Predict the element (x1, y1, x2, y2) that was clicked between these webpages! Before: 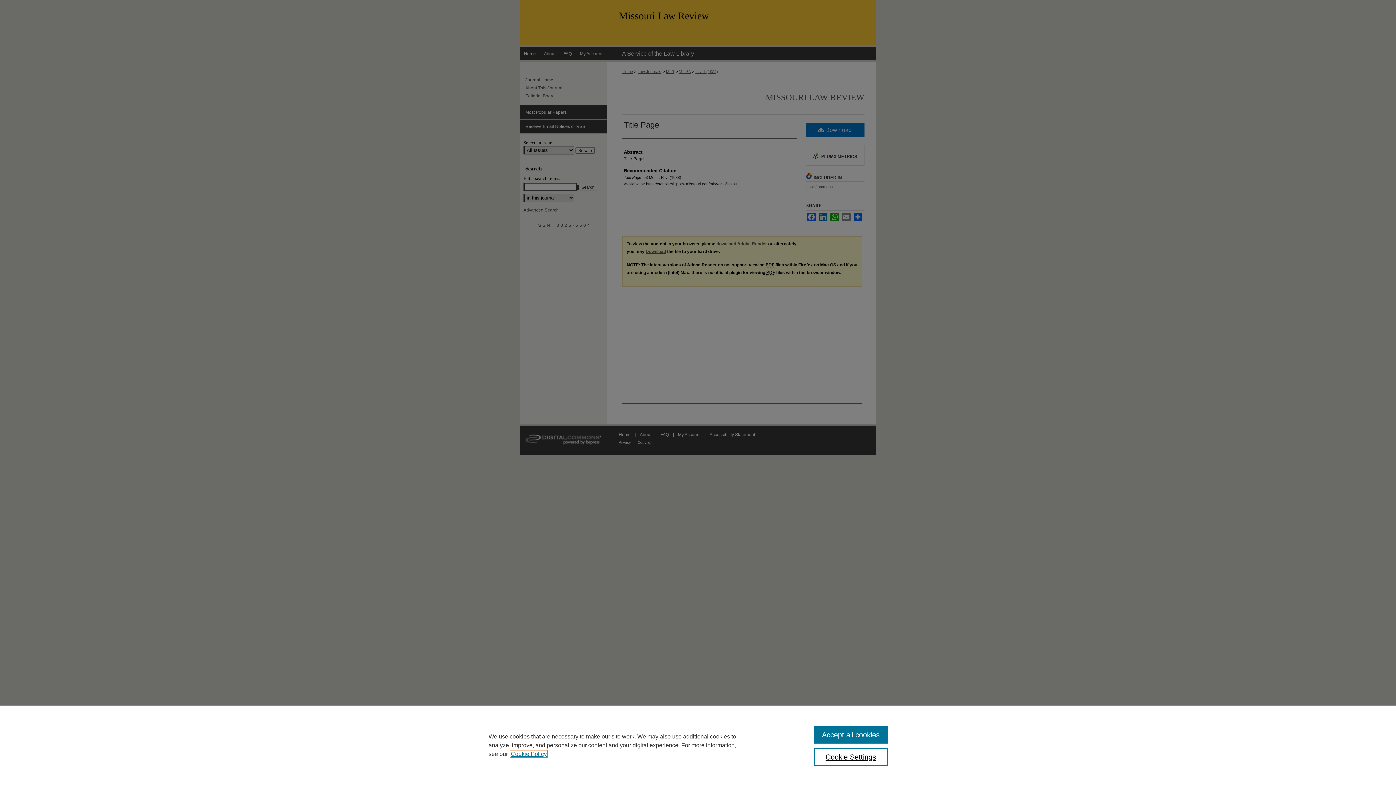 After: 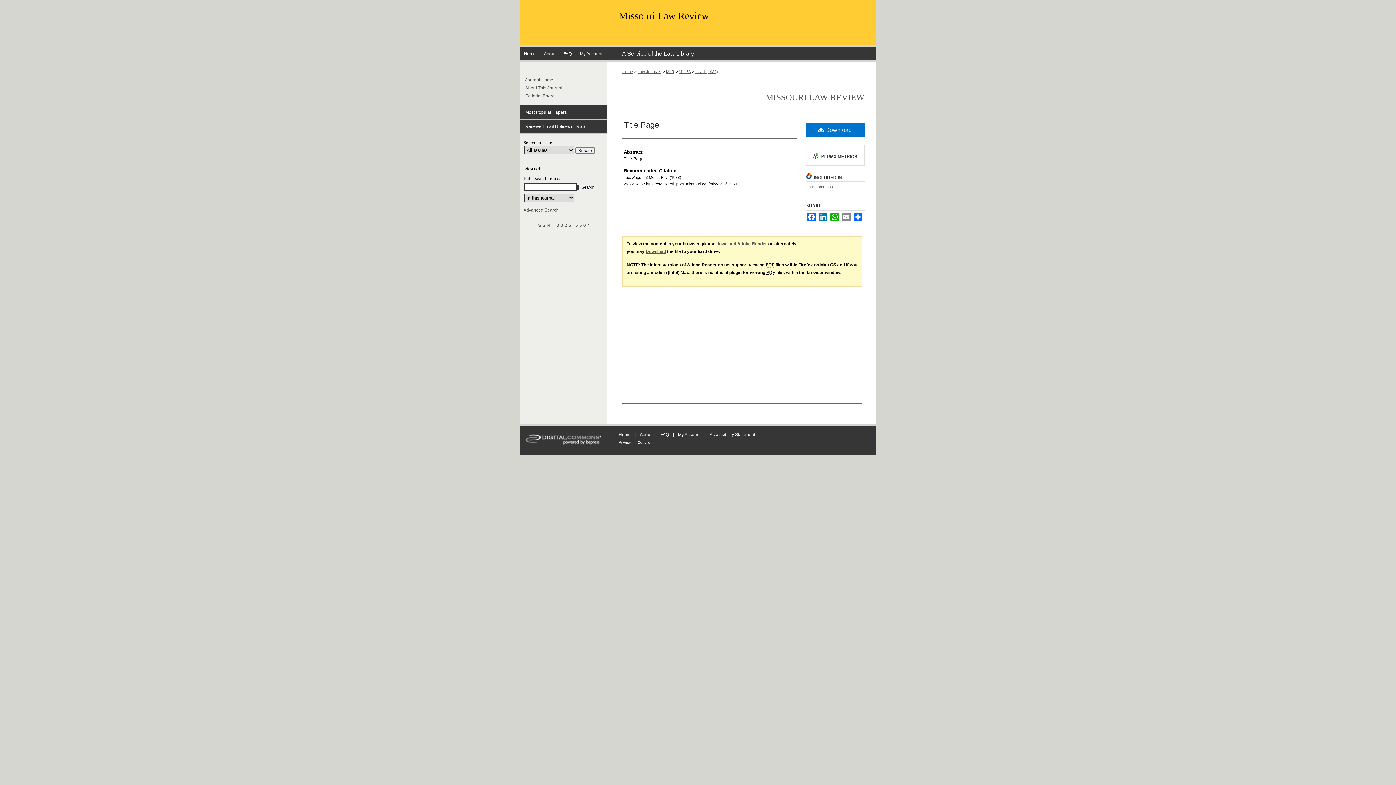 Action: bbox: (814, 726, 887, 744) label: Accept all cookies